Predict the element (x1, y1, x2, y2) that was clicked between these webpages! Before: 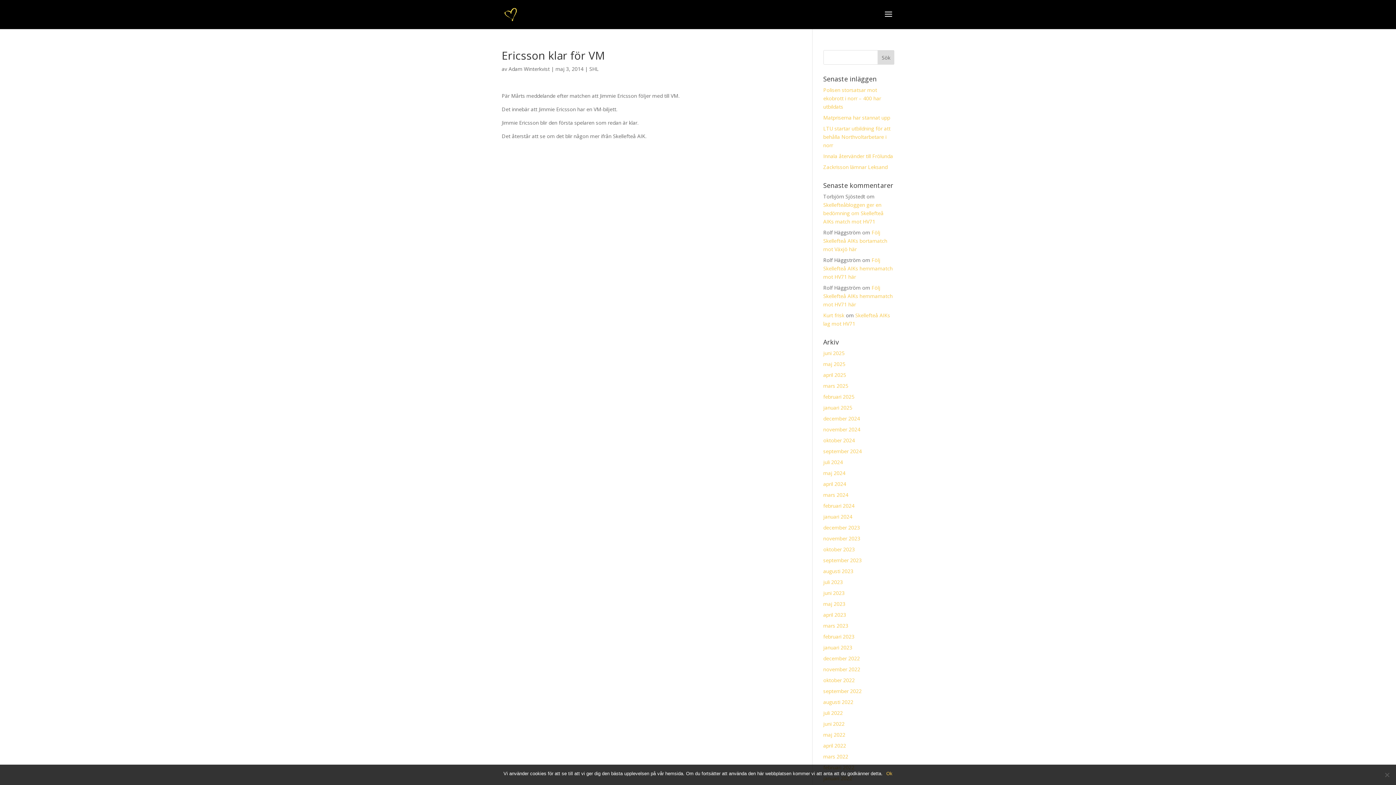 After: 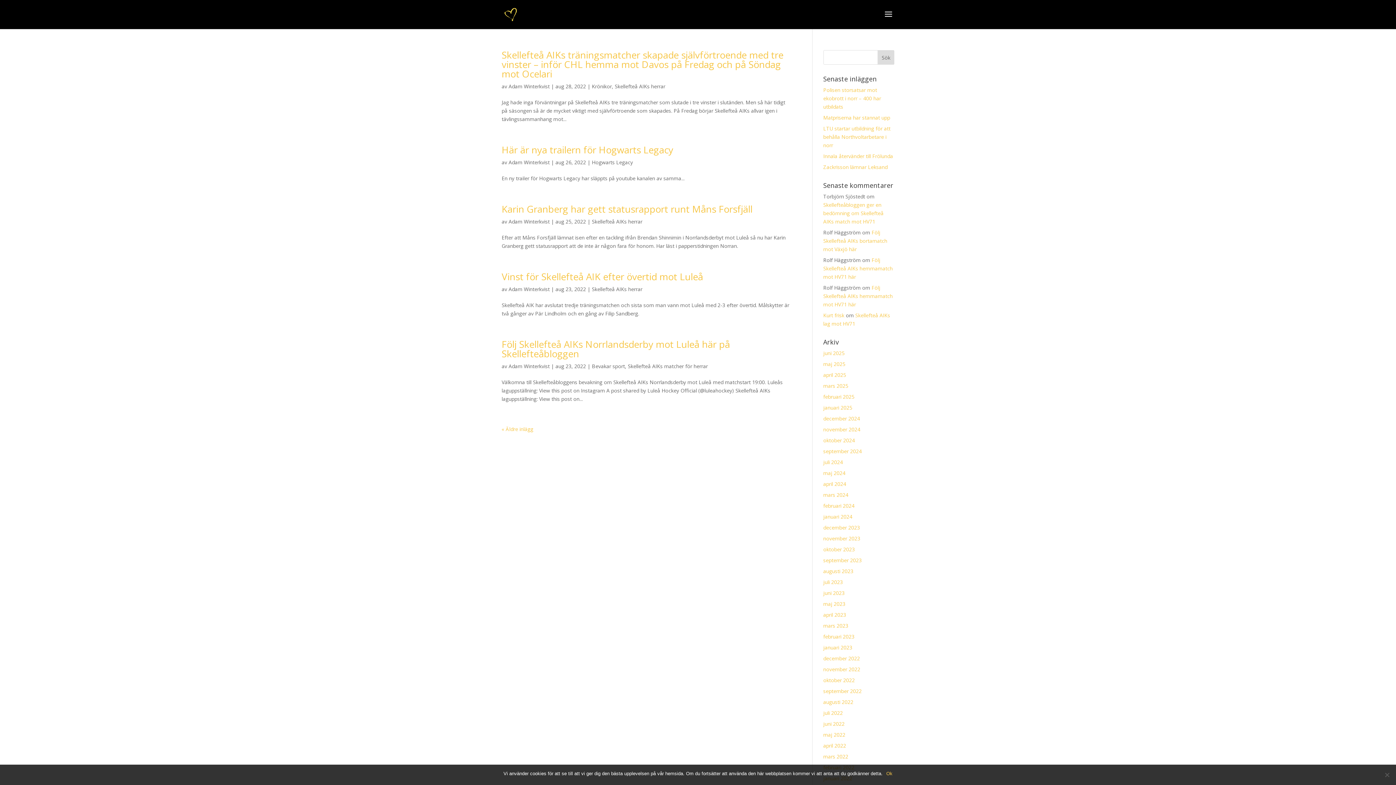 Action: label: augusti 2022 bbox: (823, 698, 853, 705)